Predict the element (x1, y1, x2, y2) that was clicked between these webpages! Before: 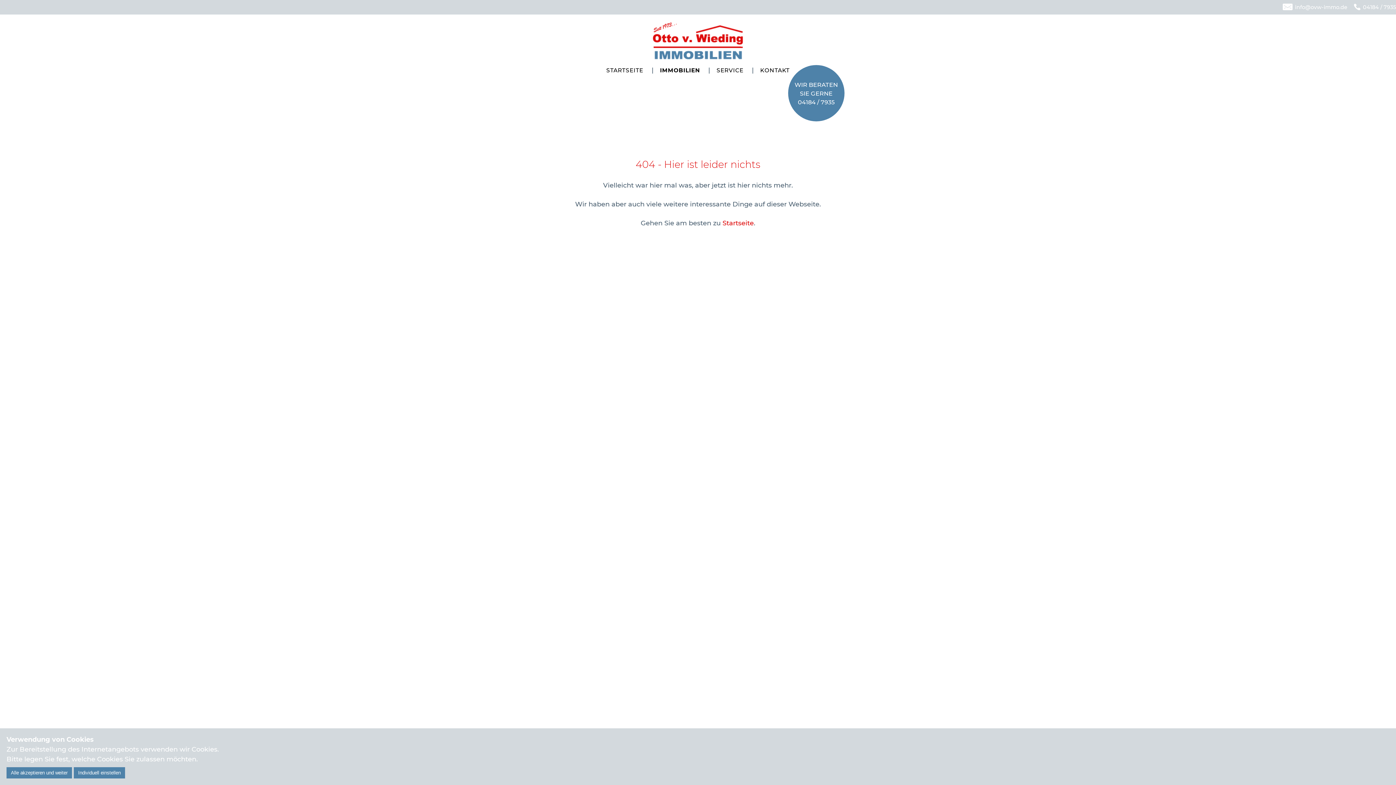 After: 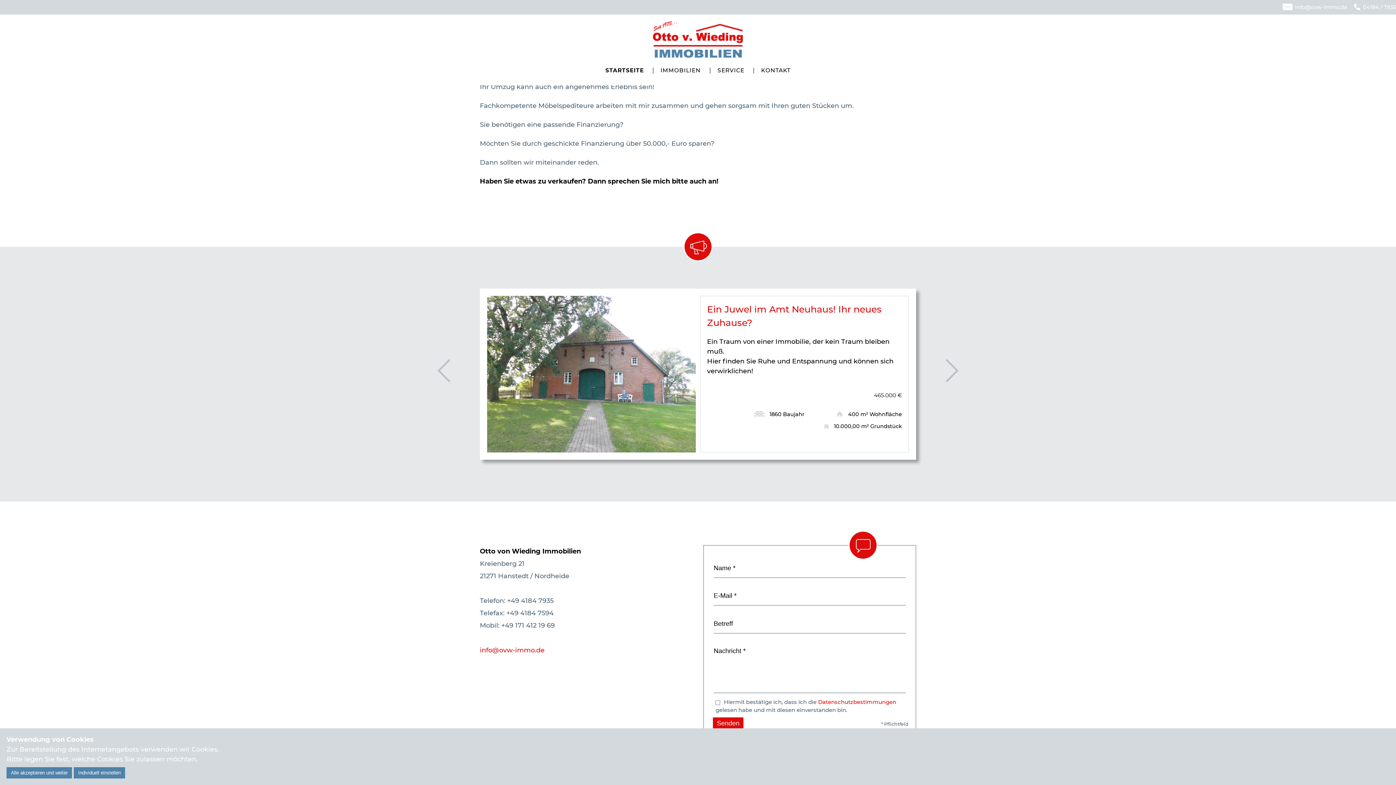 Action: bbox: (760, 66, 789, 73) label: KONTAKT